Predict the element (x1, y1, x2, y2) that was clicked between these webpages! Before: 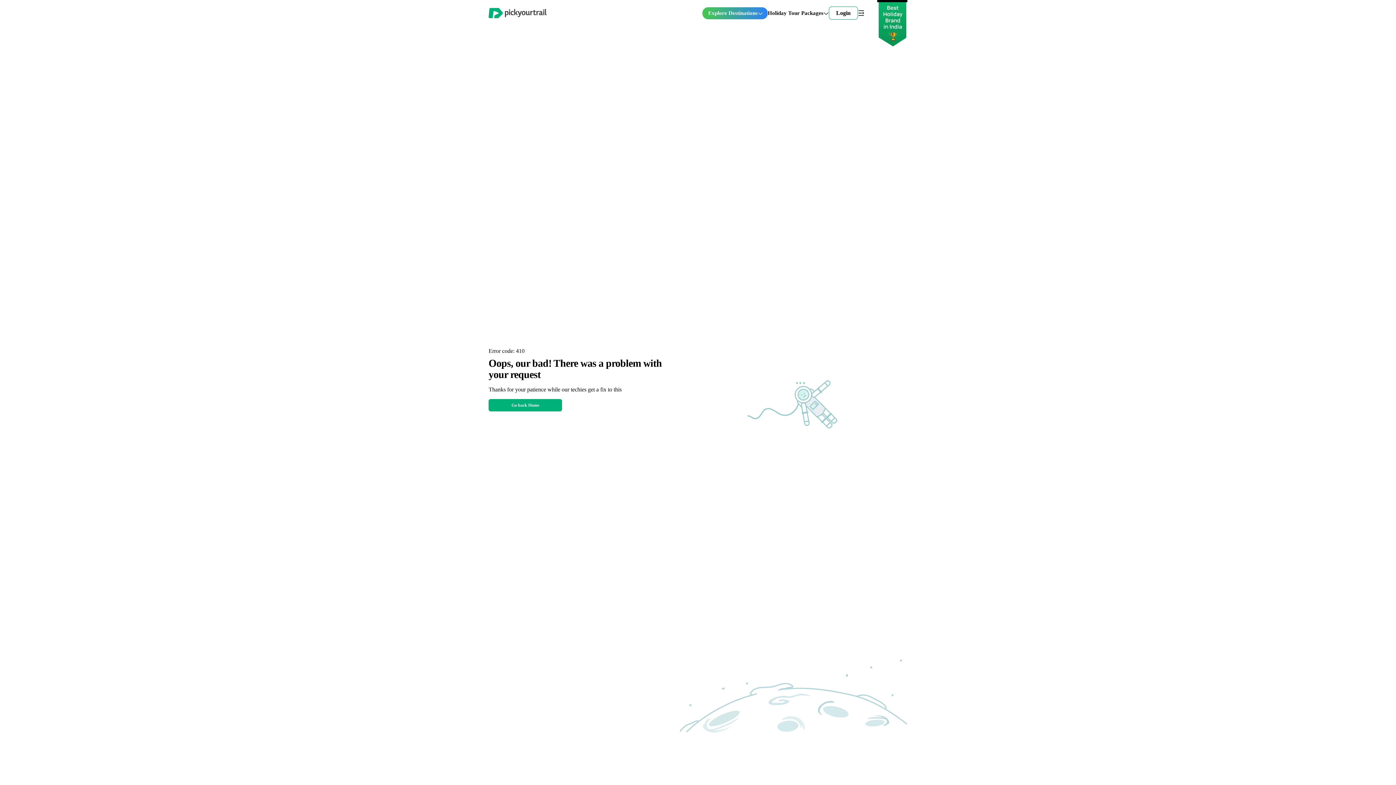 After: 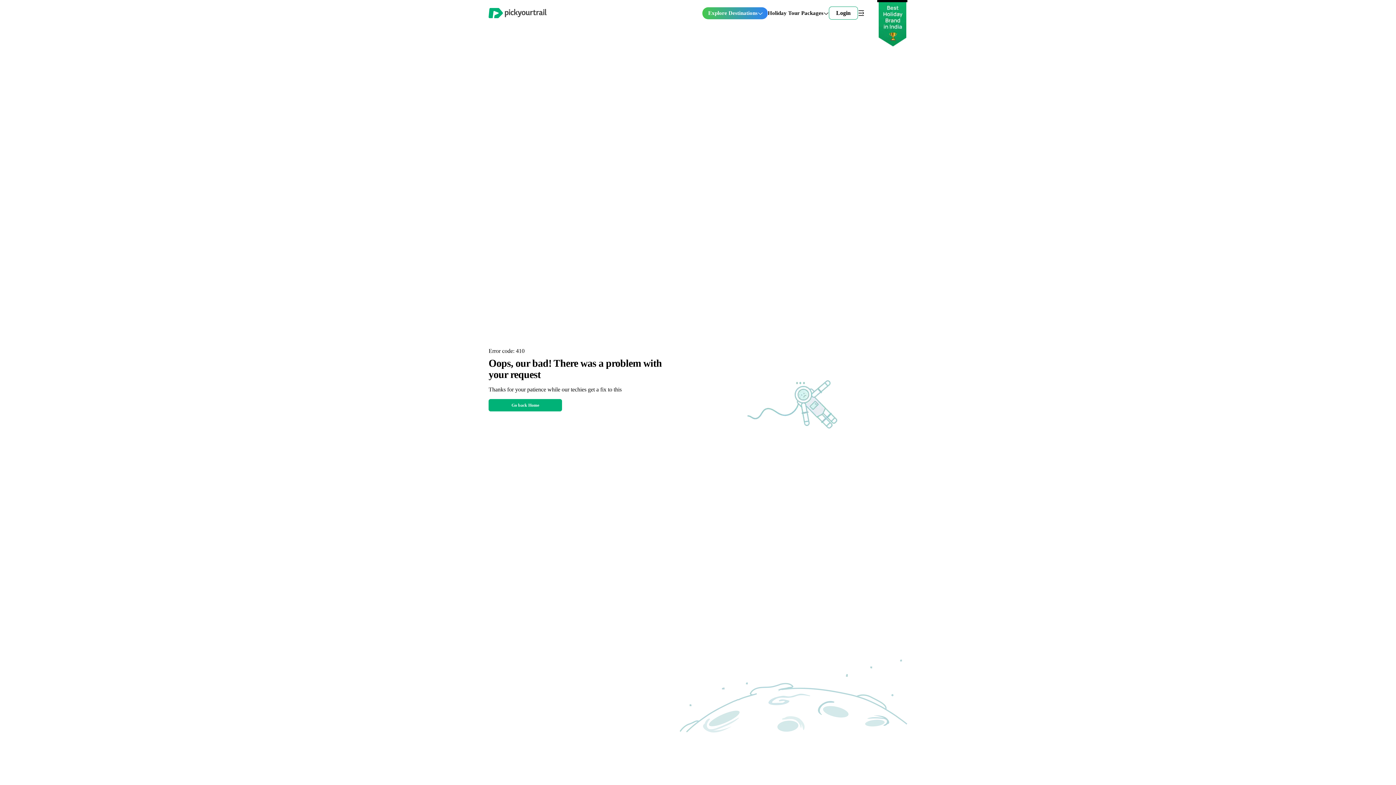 Action: bbox: (768, 10, 829, 15) label: Holiday Tour Packages